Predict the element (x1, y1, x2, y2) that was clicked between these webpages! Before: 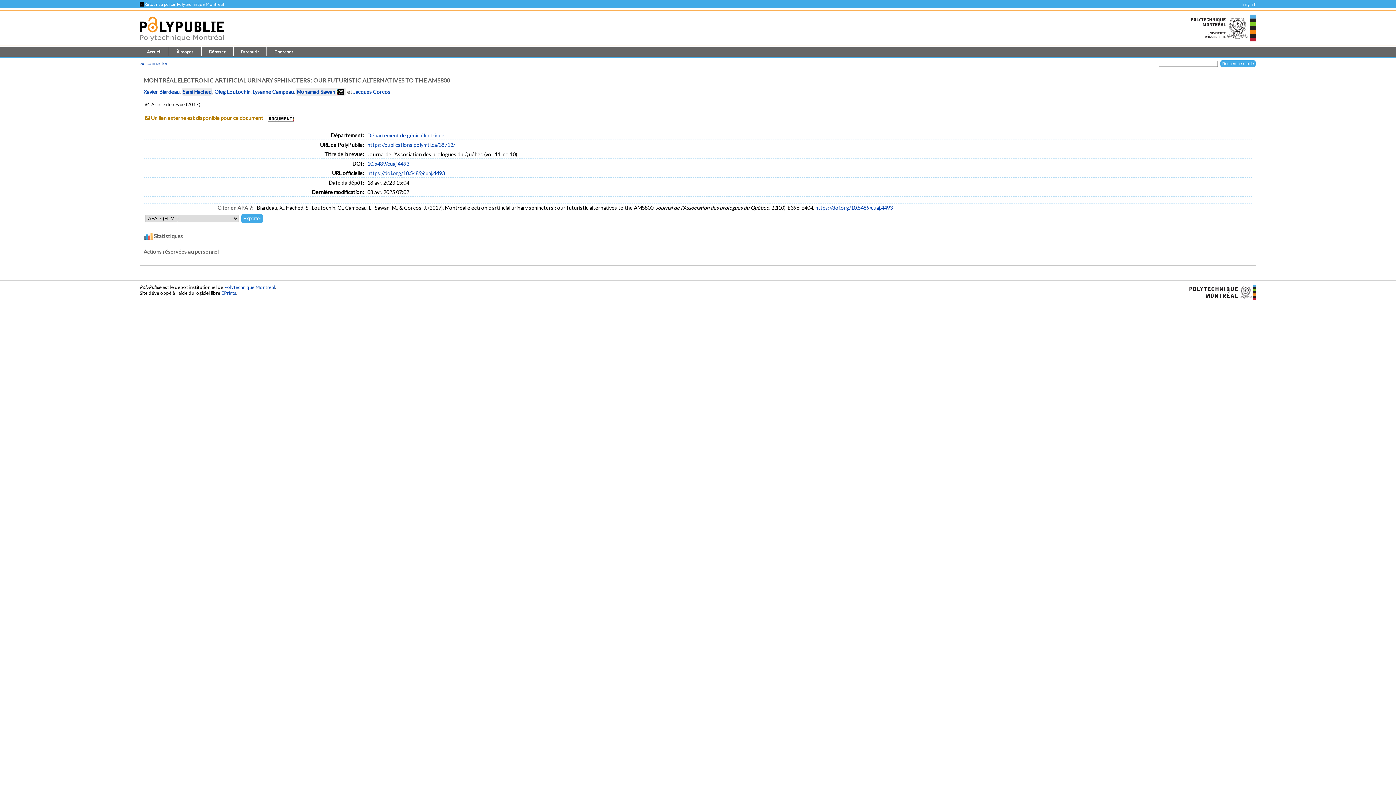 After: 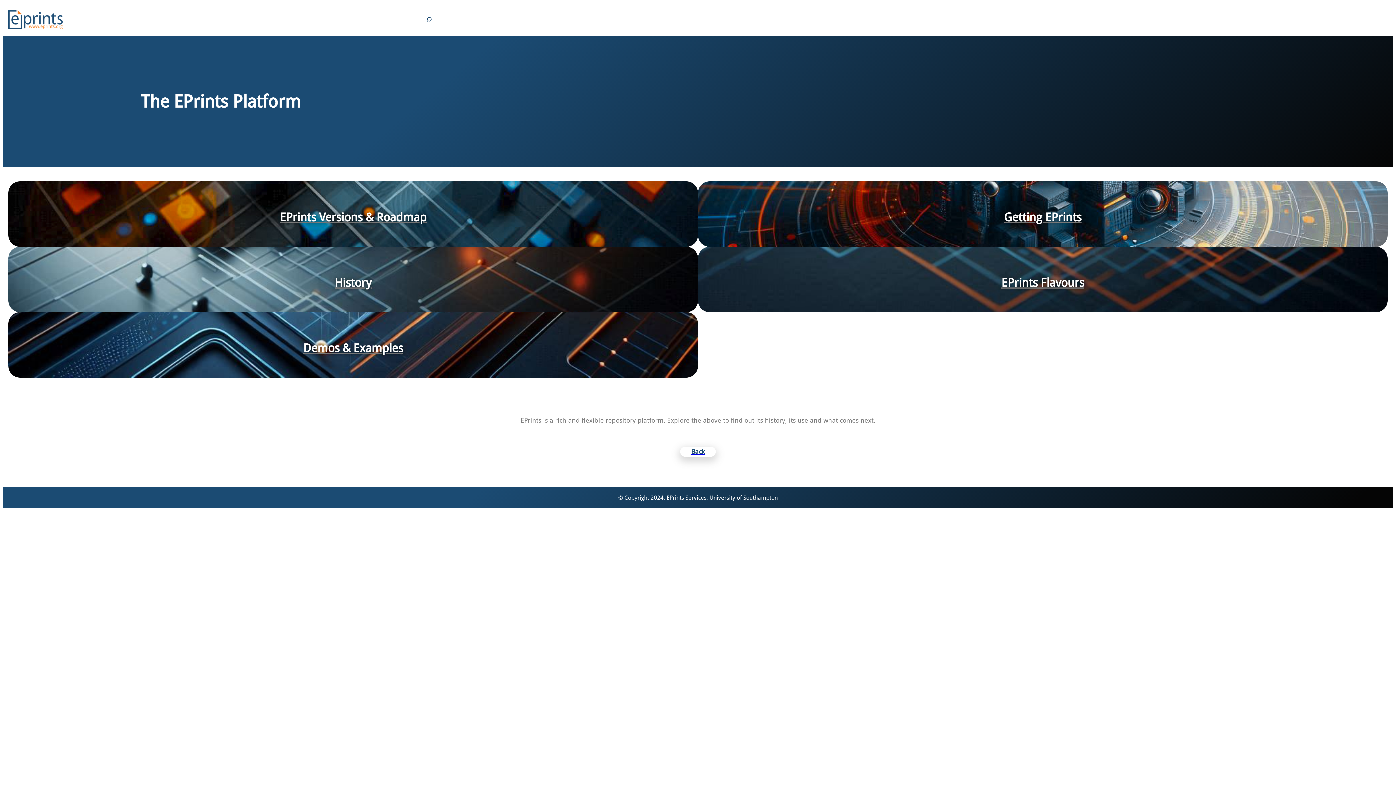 Action: bbox: (221, 290, 236, 296) label: EPrints